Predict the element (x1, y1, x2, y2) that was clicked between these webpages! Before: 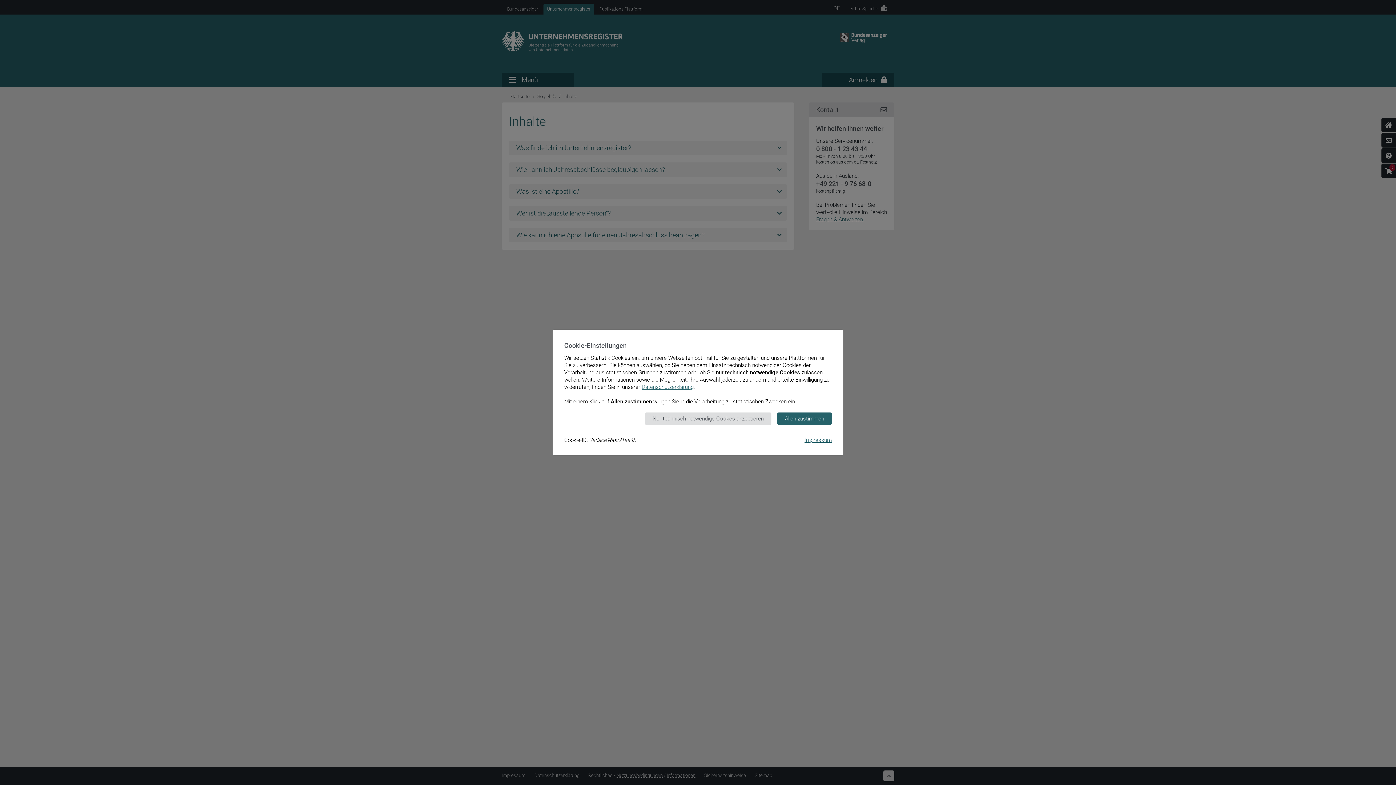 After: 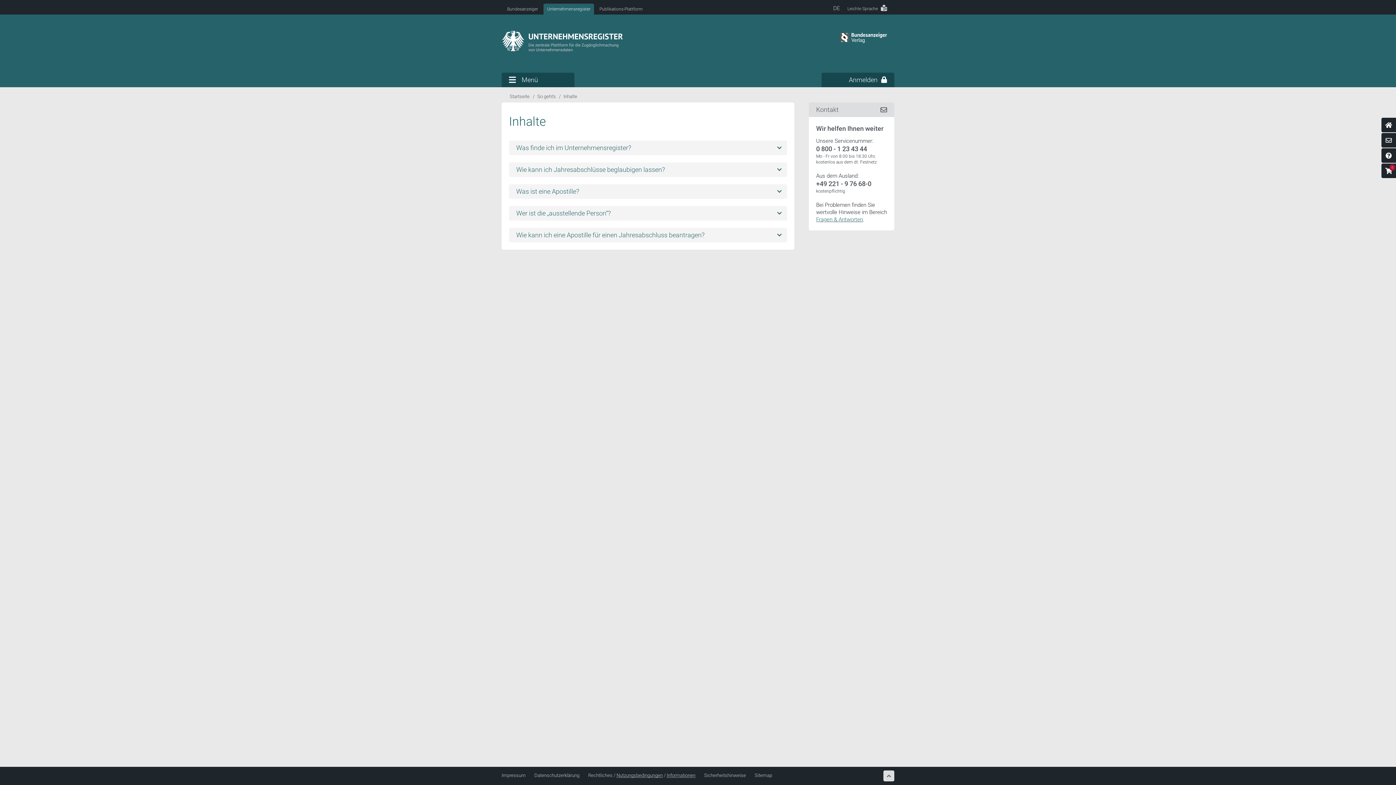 Action: bbox: (645, 412, 771, 425) label: Nur technisch notwendige Cookies akzeptieren